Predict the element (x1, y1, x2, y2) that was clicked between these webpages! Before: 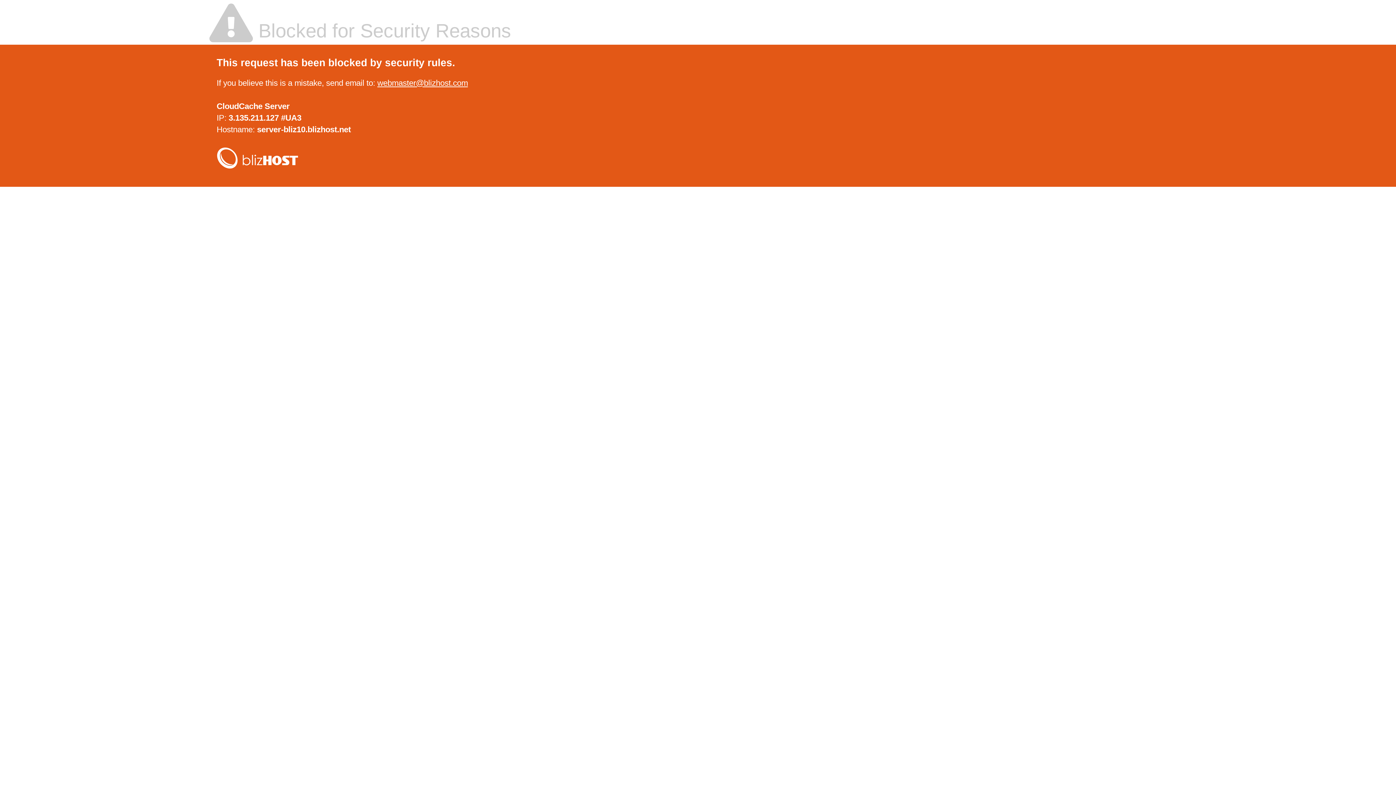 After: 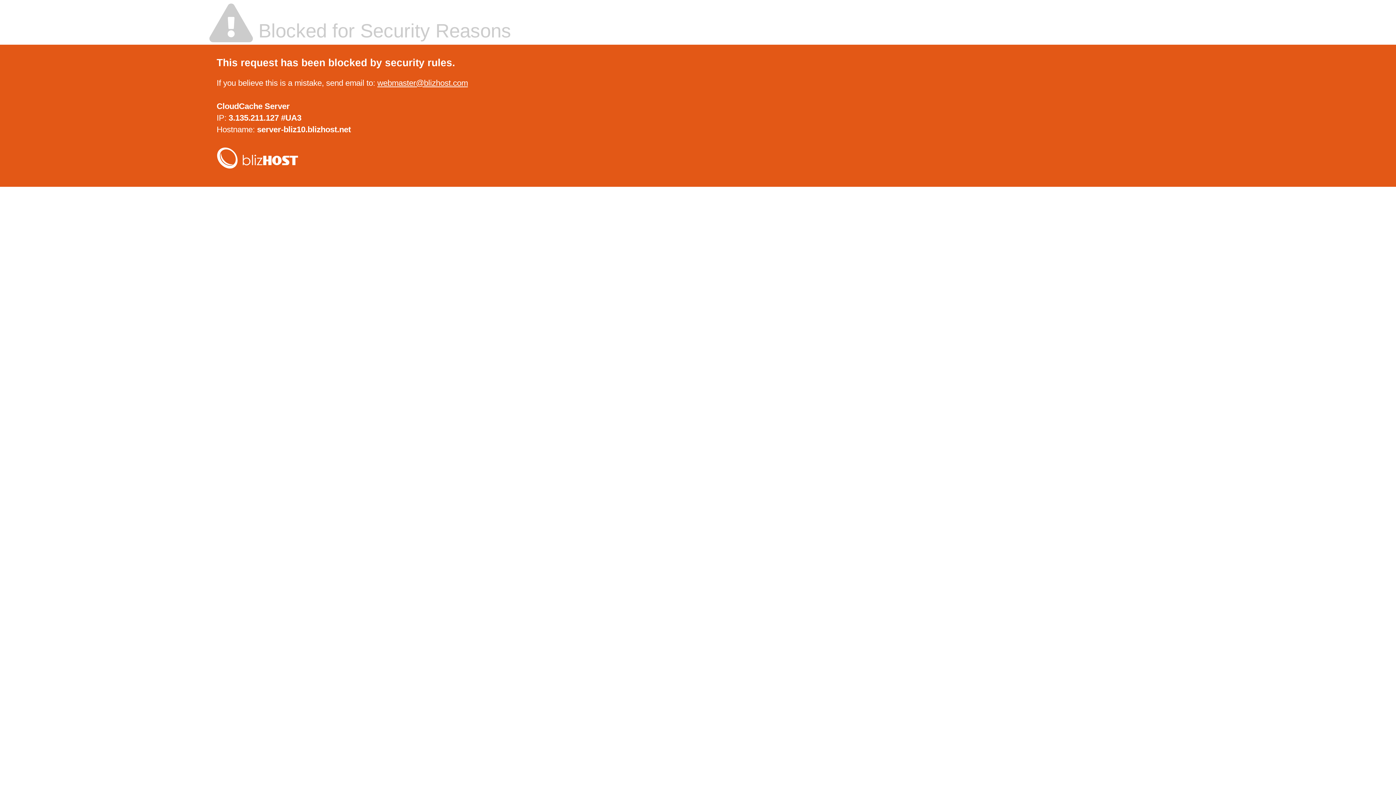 Action: bbox: (216, 161, 298, 170)